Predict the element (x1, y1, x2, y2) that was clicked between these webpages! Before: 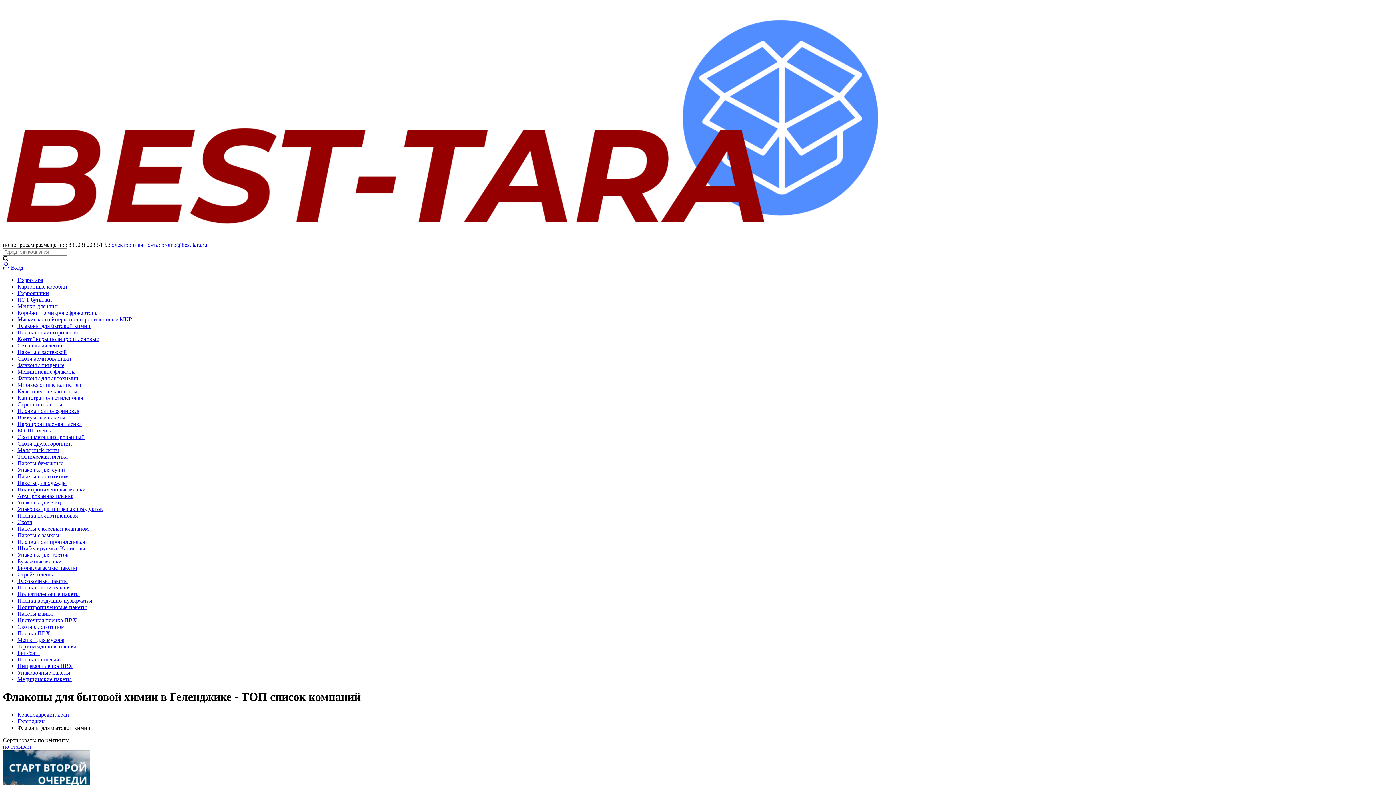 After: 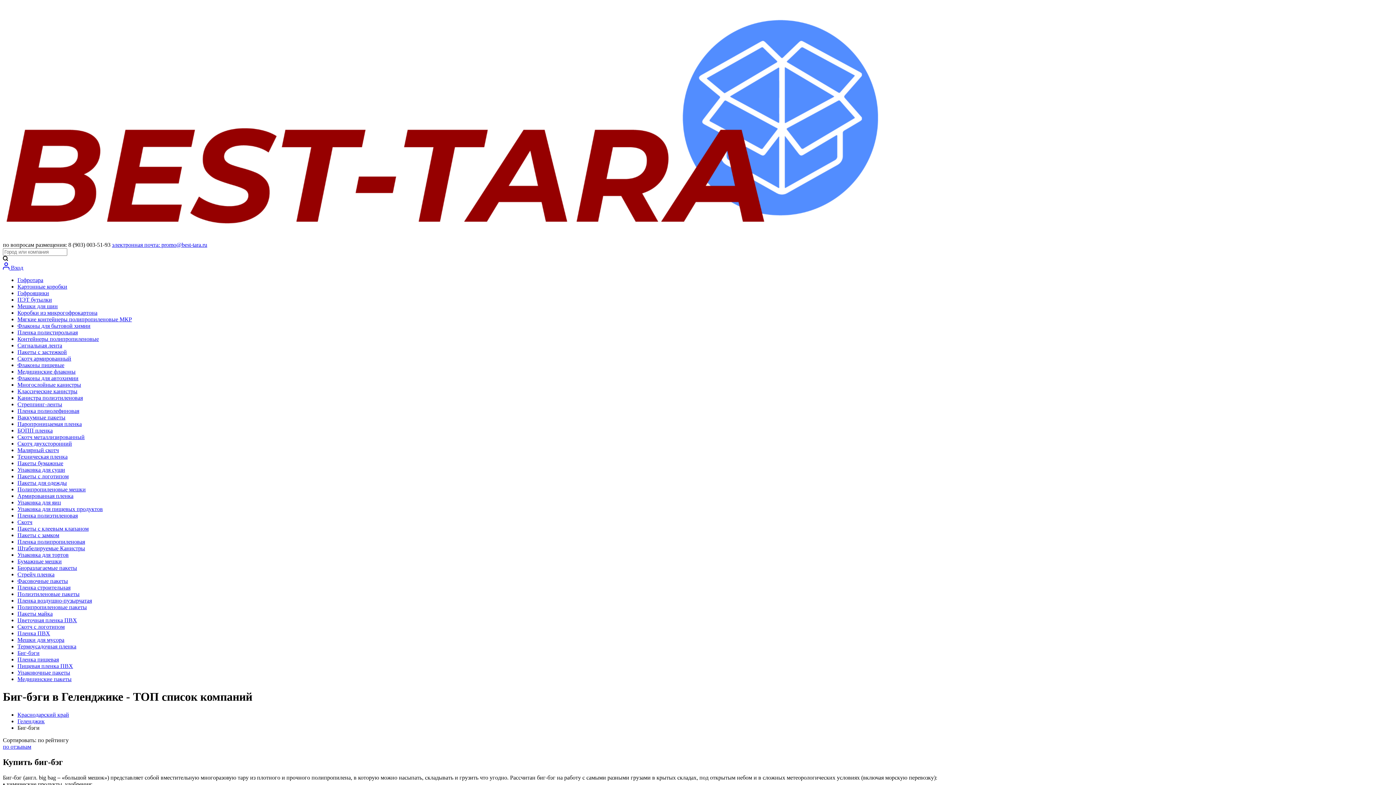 Action: bbox: (17, 650, 39, 656) label: Биг-бэги